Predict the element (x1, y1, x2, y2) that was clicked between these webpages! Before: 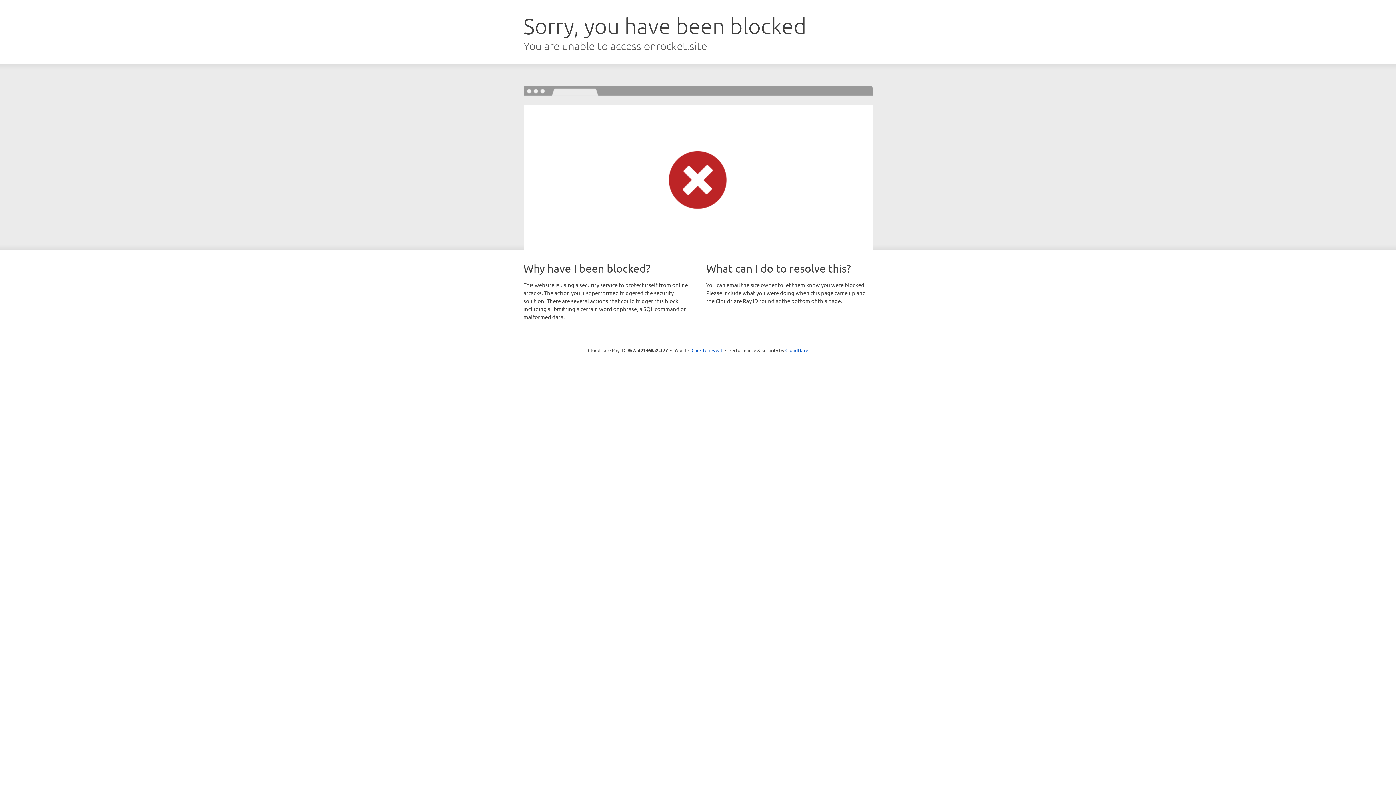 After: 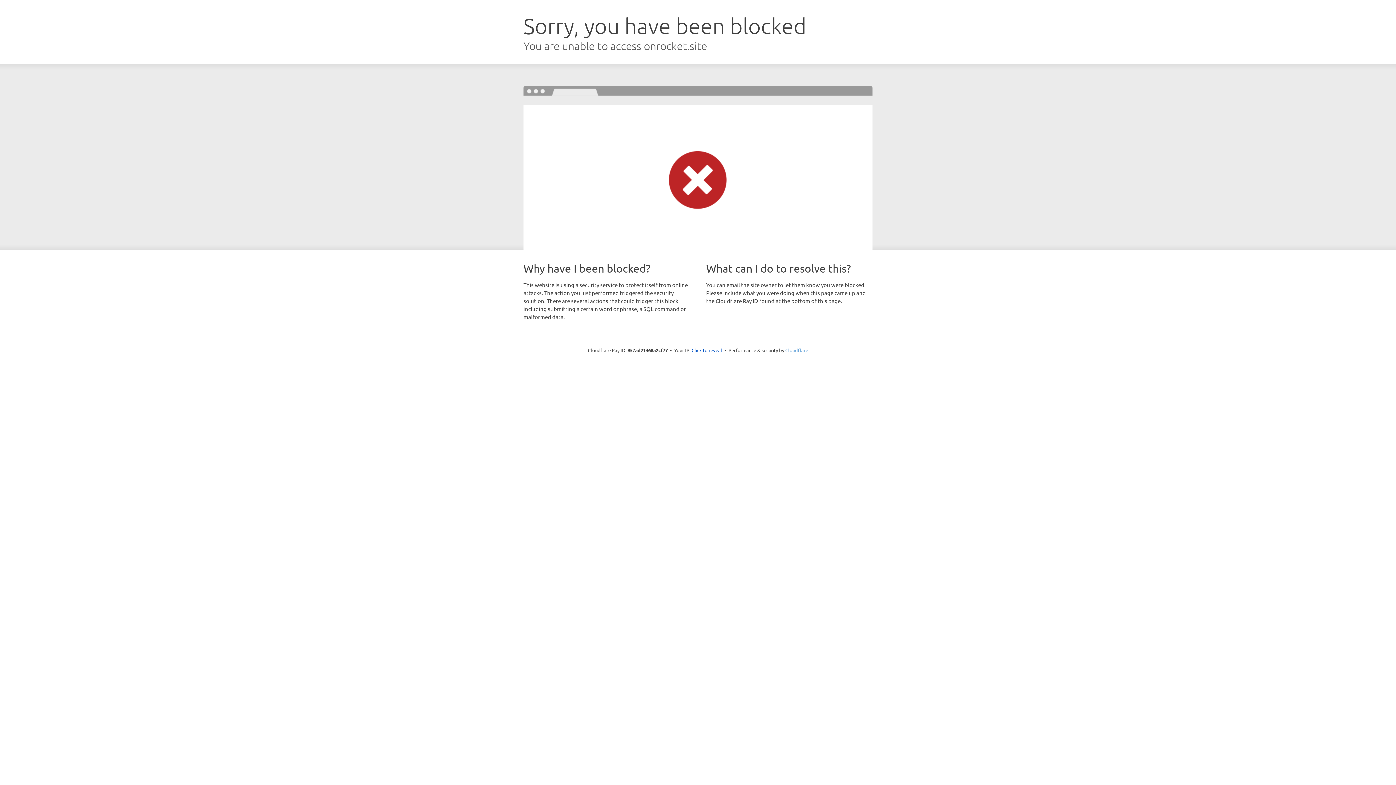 Action: bbox: (785, 347, 808, 353) label: Cloudflare